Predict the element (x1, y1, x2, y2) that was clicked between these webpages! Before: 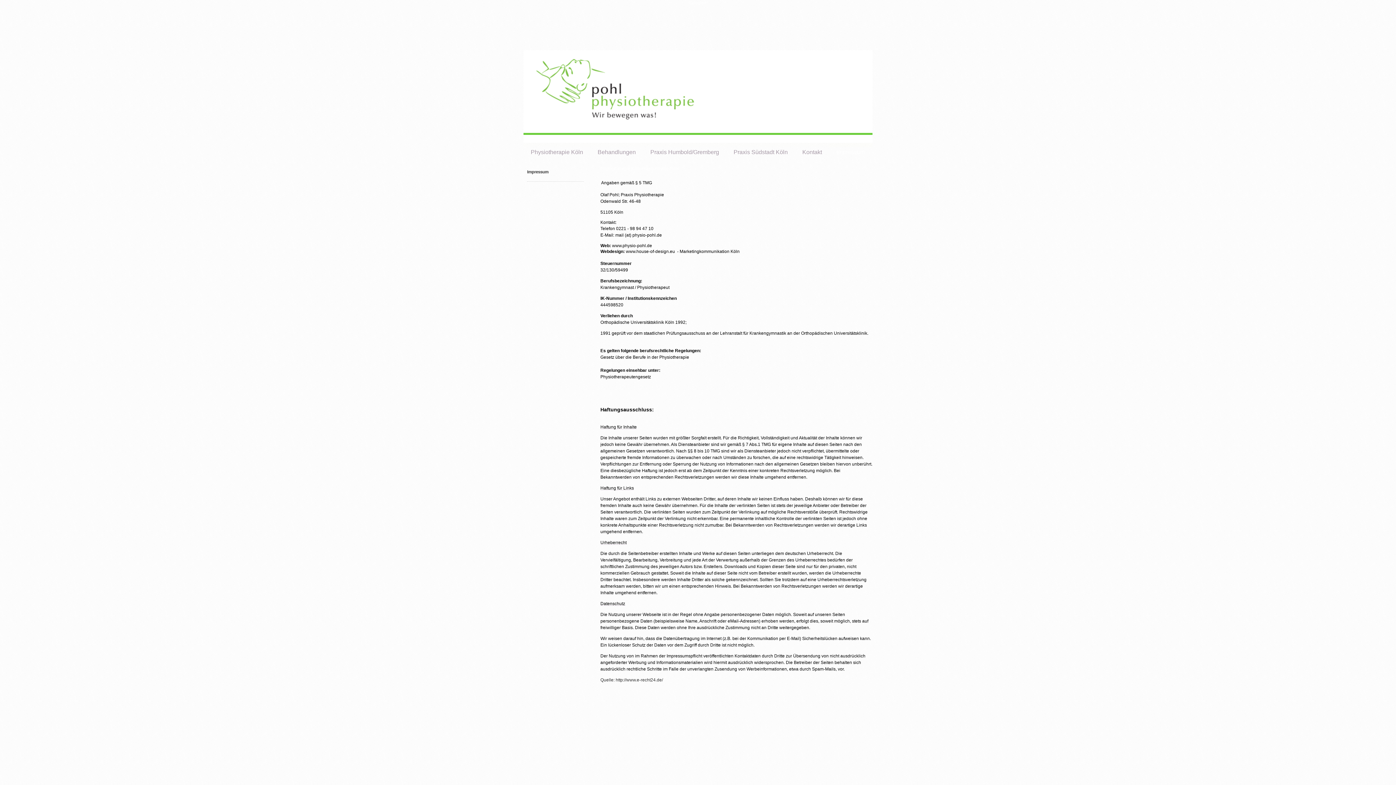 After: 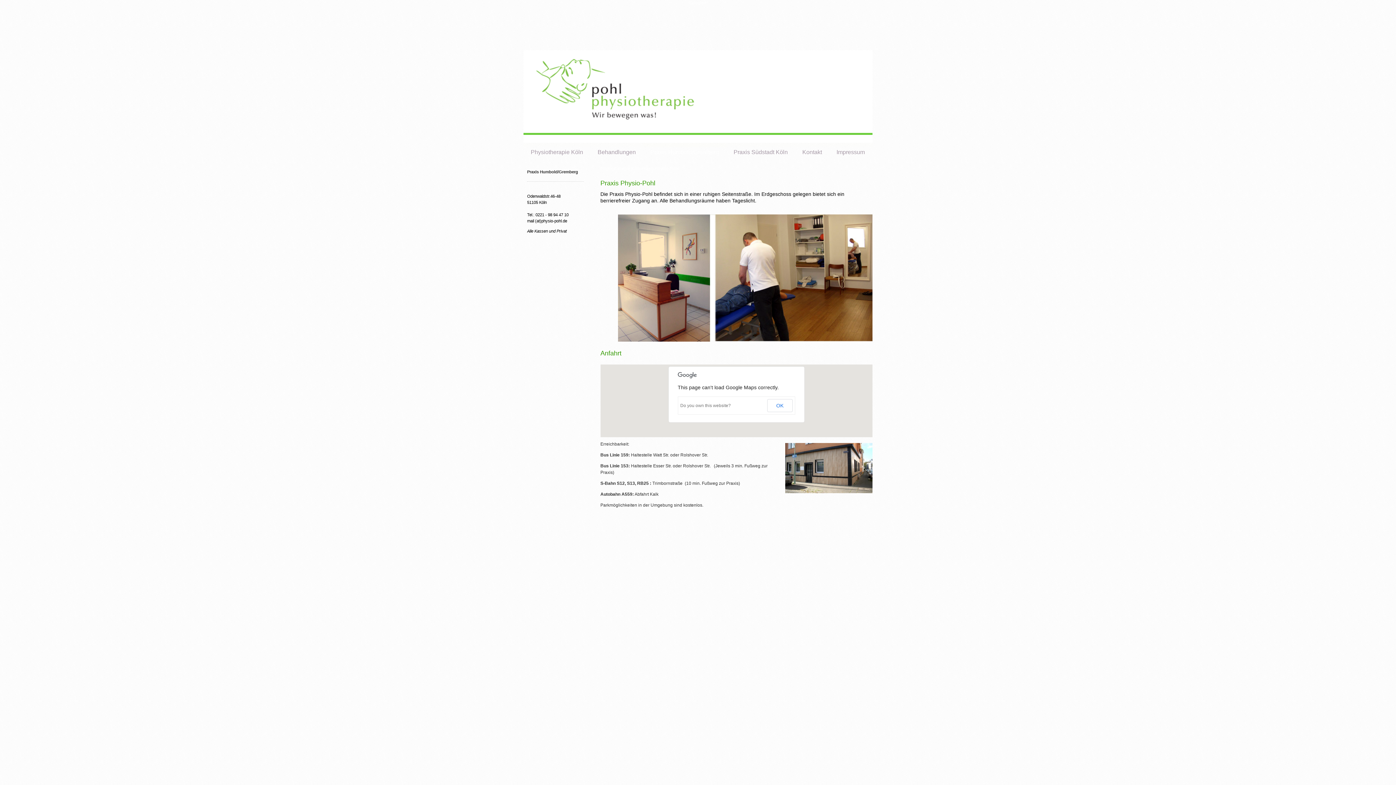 Action: label: Praxis Humbold/Gremberg bbox: (643, 142, 726, 161)